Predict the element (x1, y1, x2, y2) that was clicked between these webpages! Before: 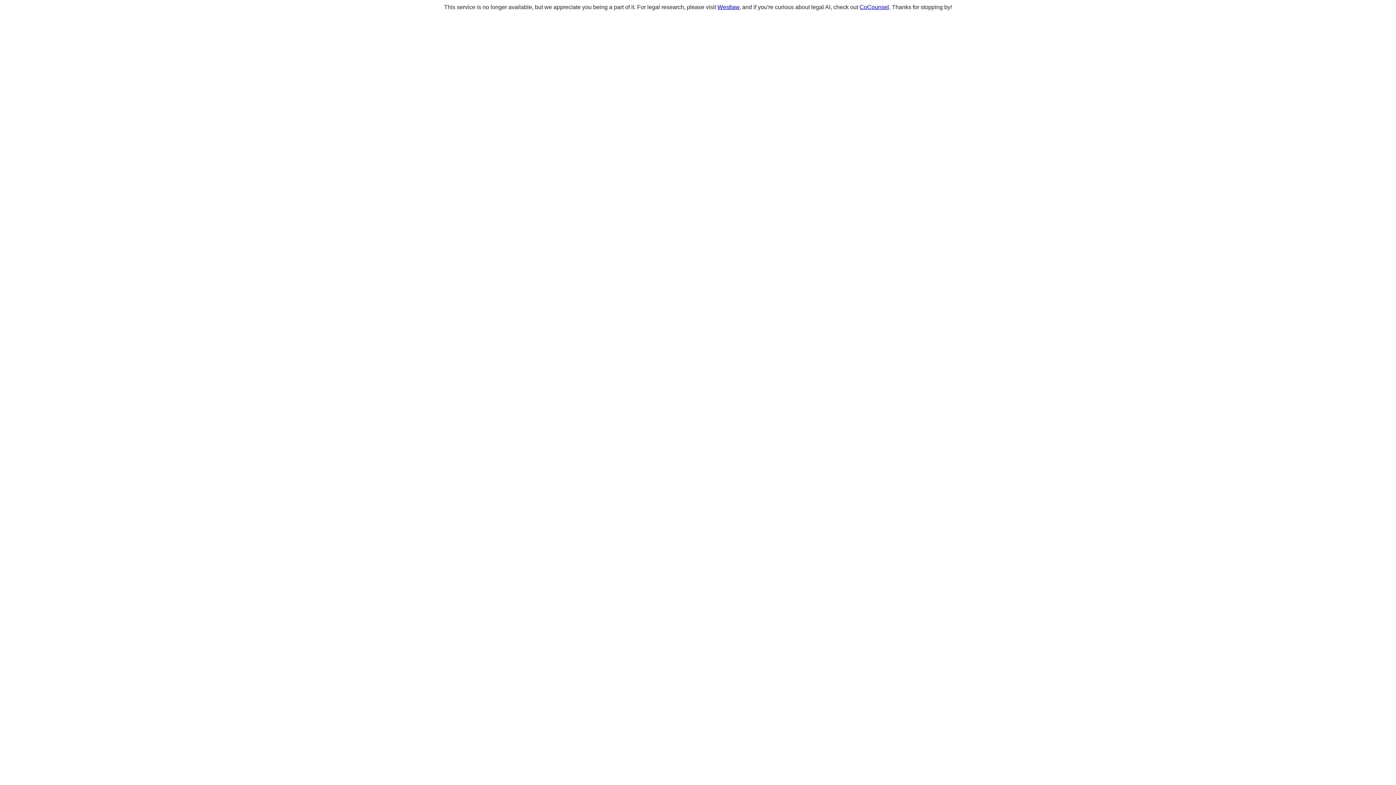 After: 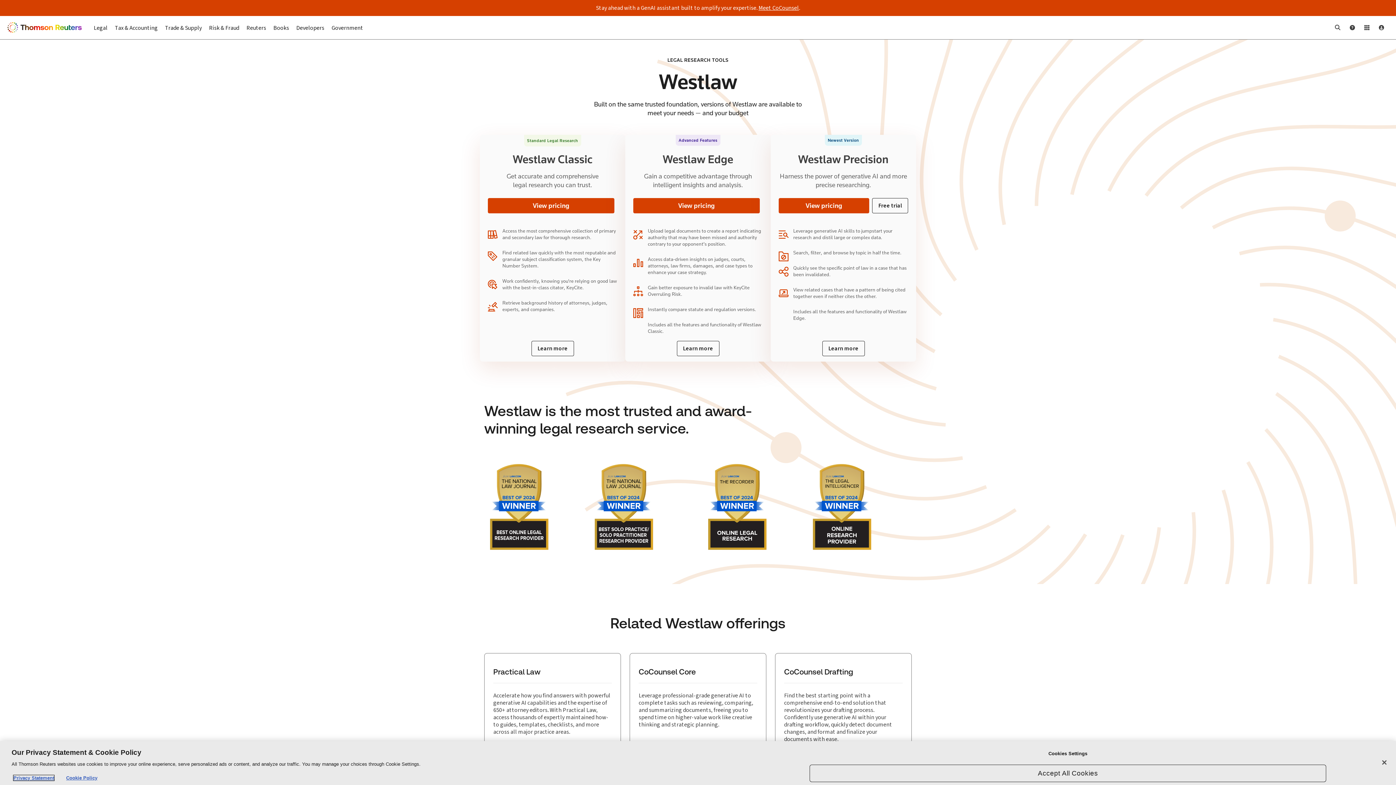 Action: bbox: (717, 4, 739, 10) label: Westlaw